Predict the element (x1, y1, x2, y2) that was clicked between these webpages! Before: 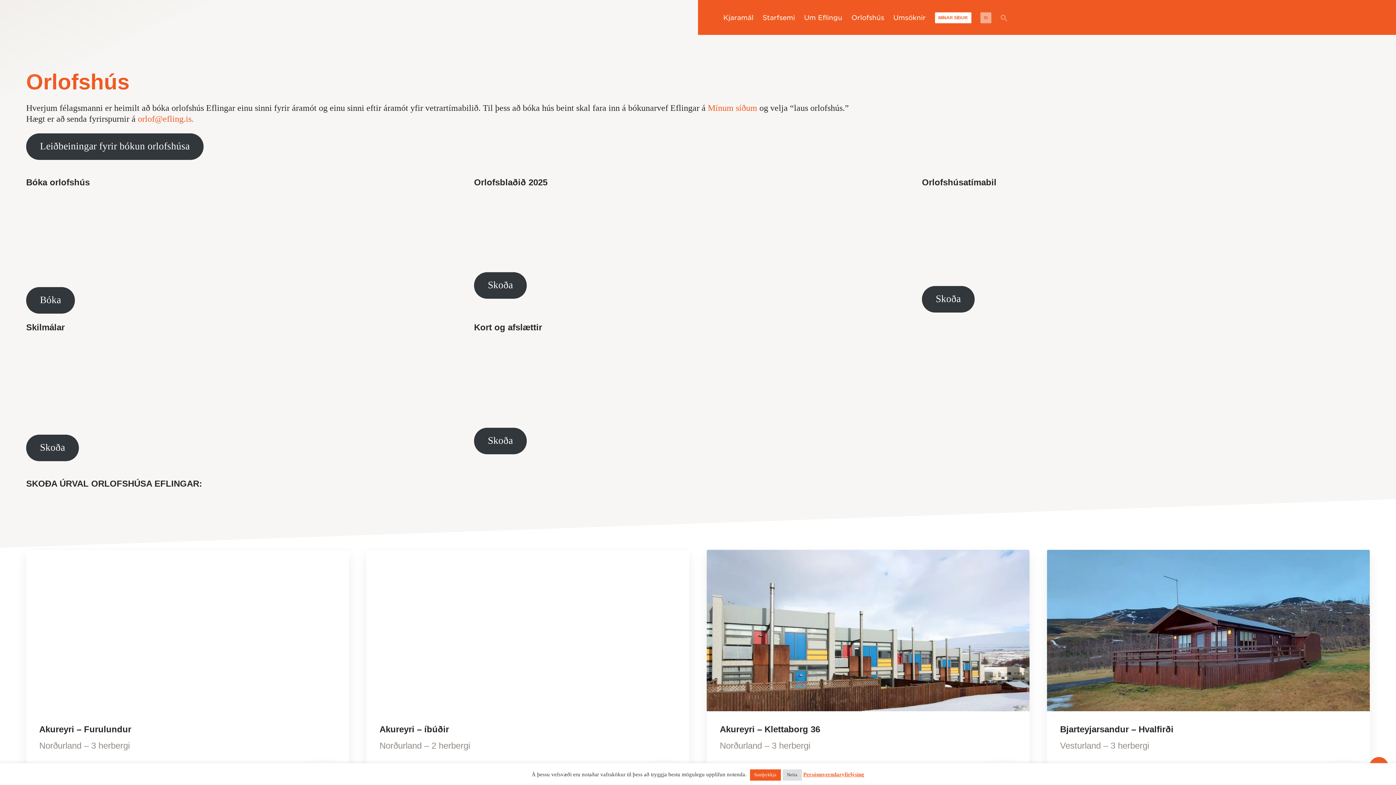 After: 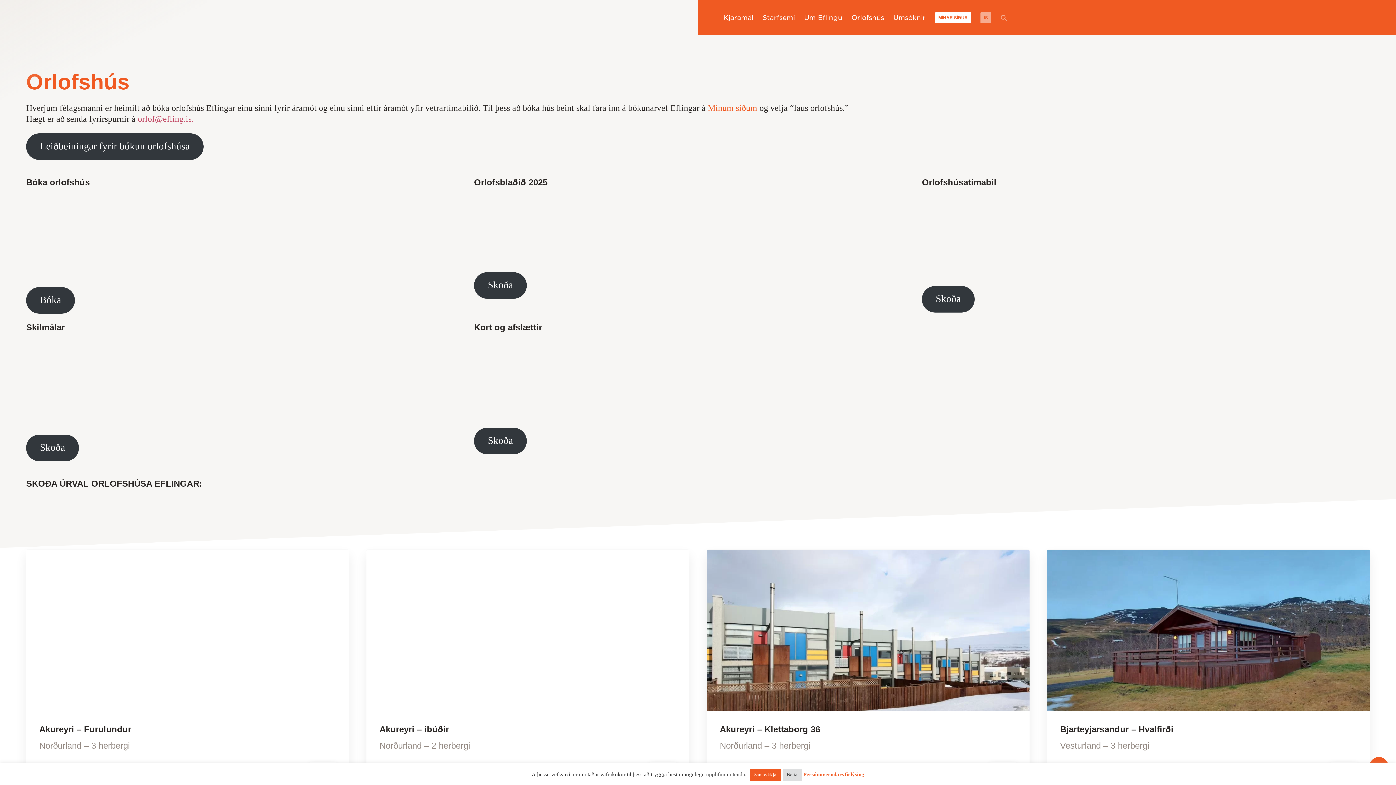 Action: bbox: (137, 113, 193, 124) label: orlof@efling.is.